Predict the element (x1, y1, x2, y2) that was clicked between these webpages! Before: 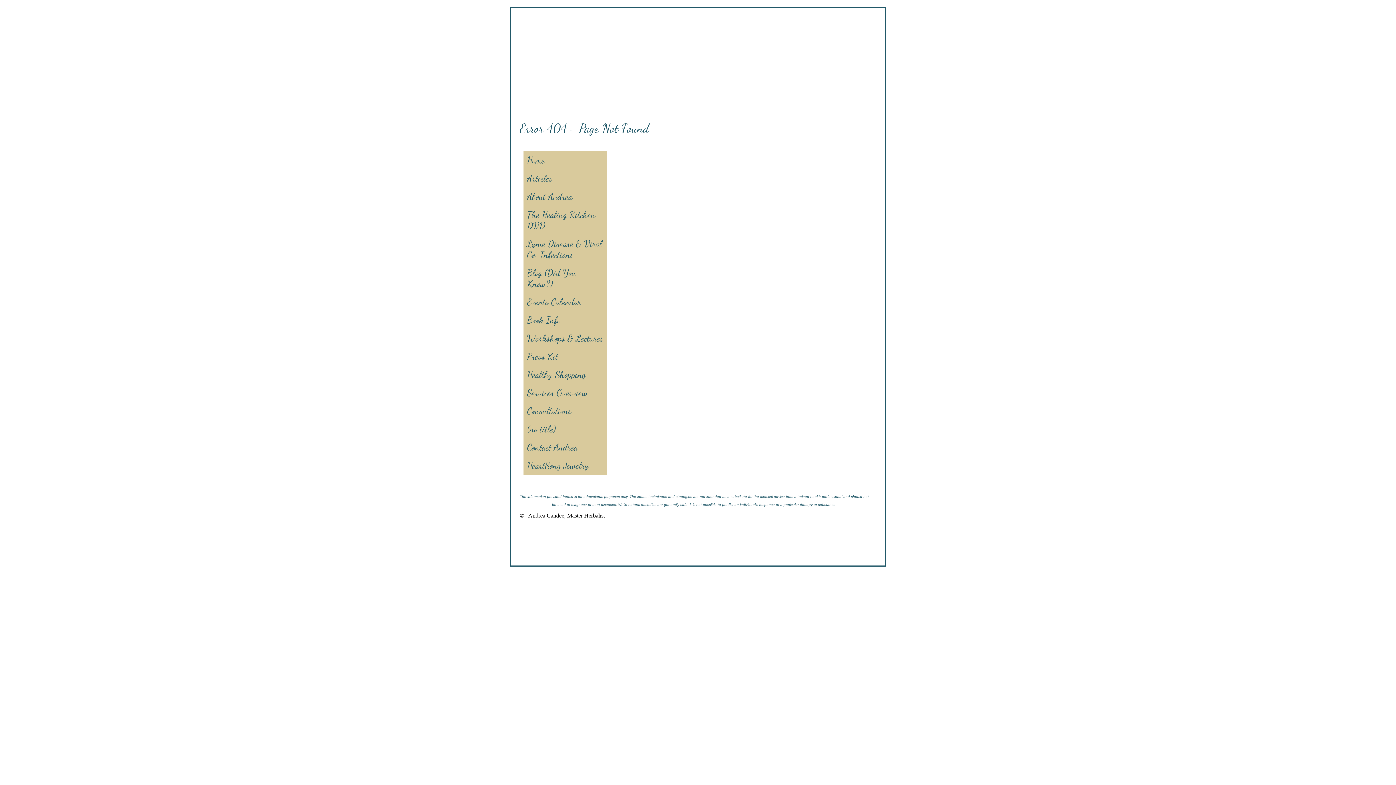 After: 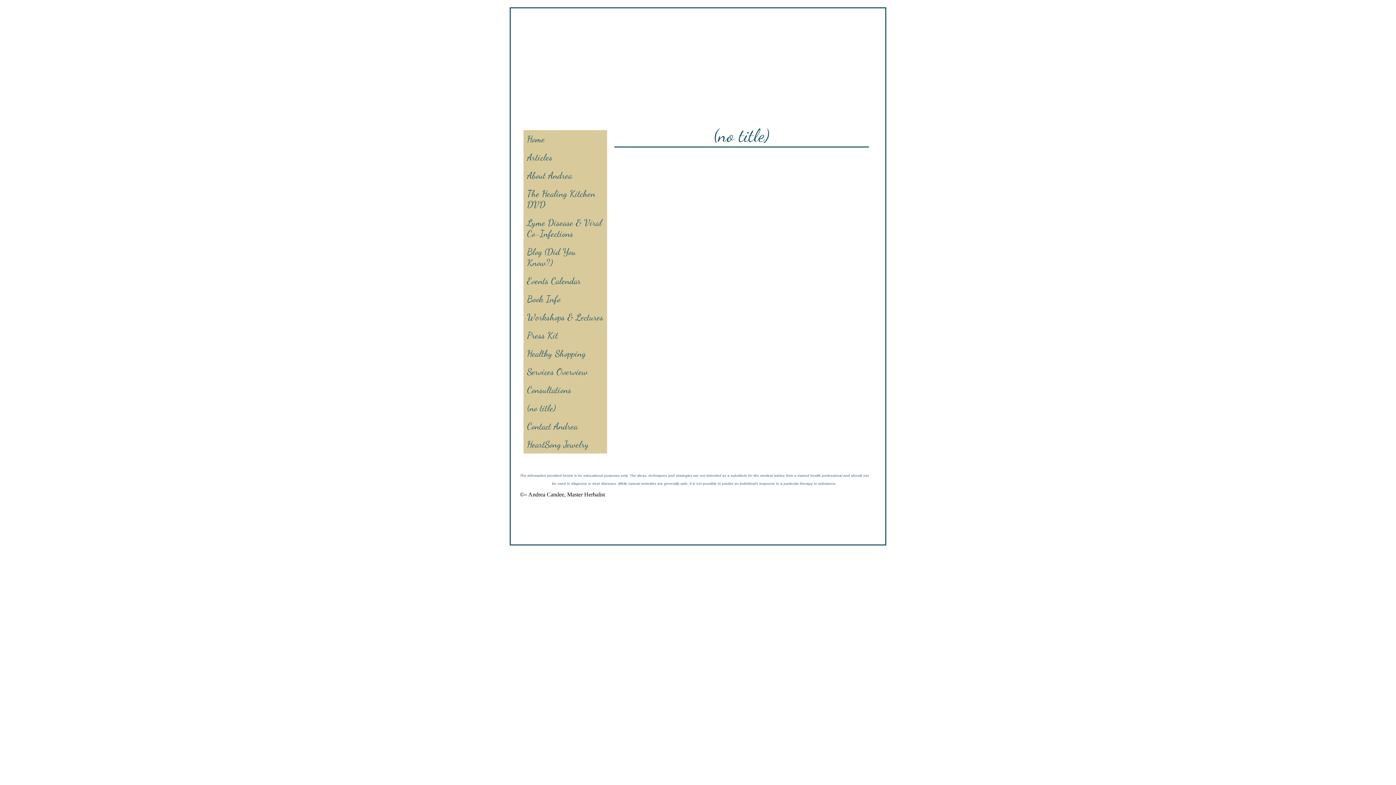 Action: bbox: (523, 420, 607, 438) label: (no title)